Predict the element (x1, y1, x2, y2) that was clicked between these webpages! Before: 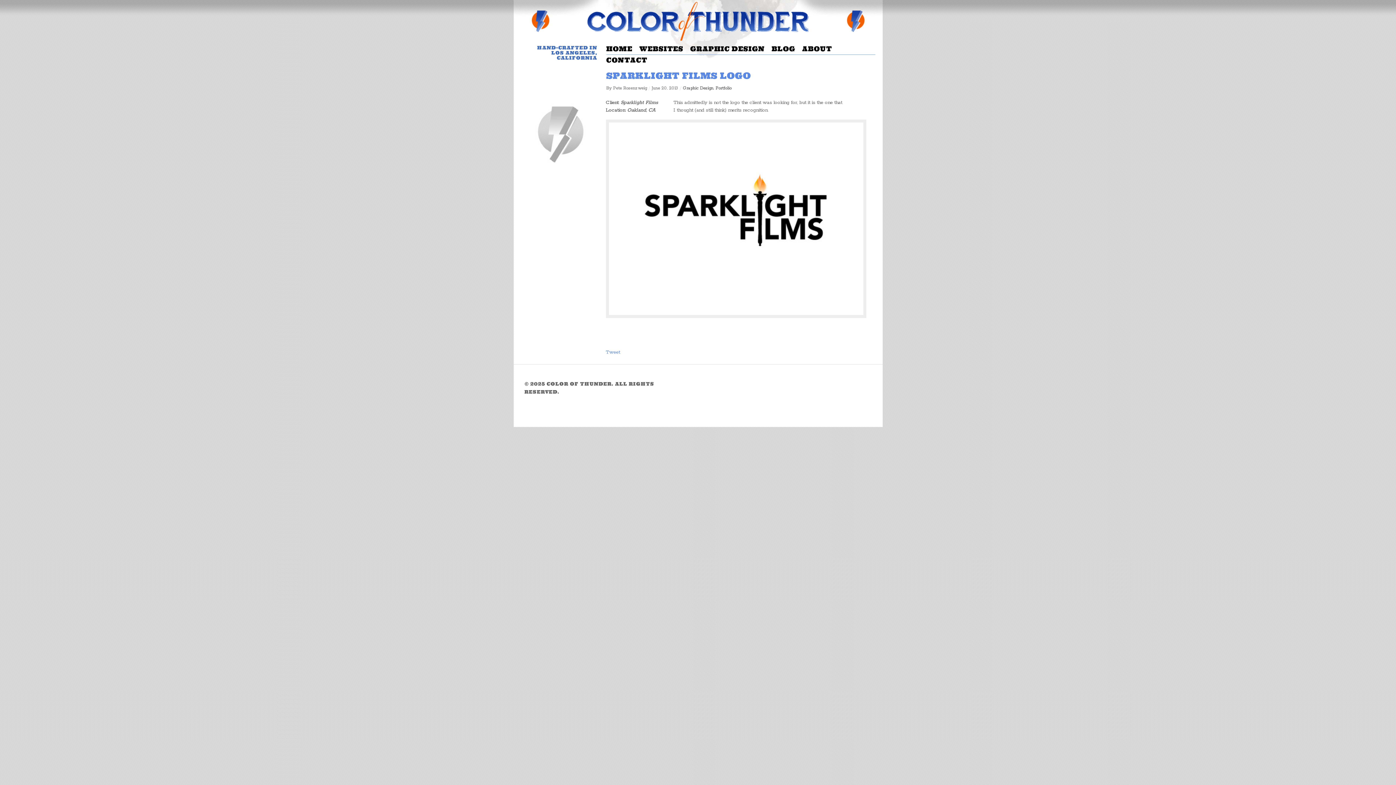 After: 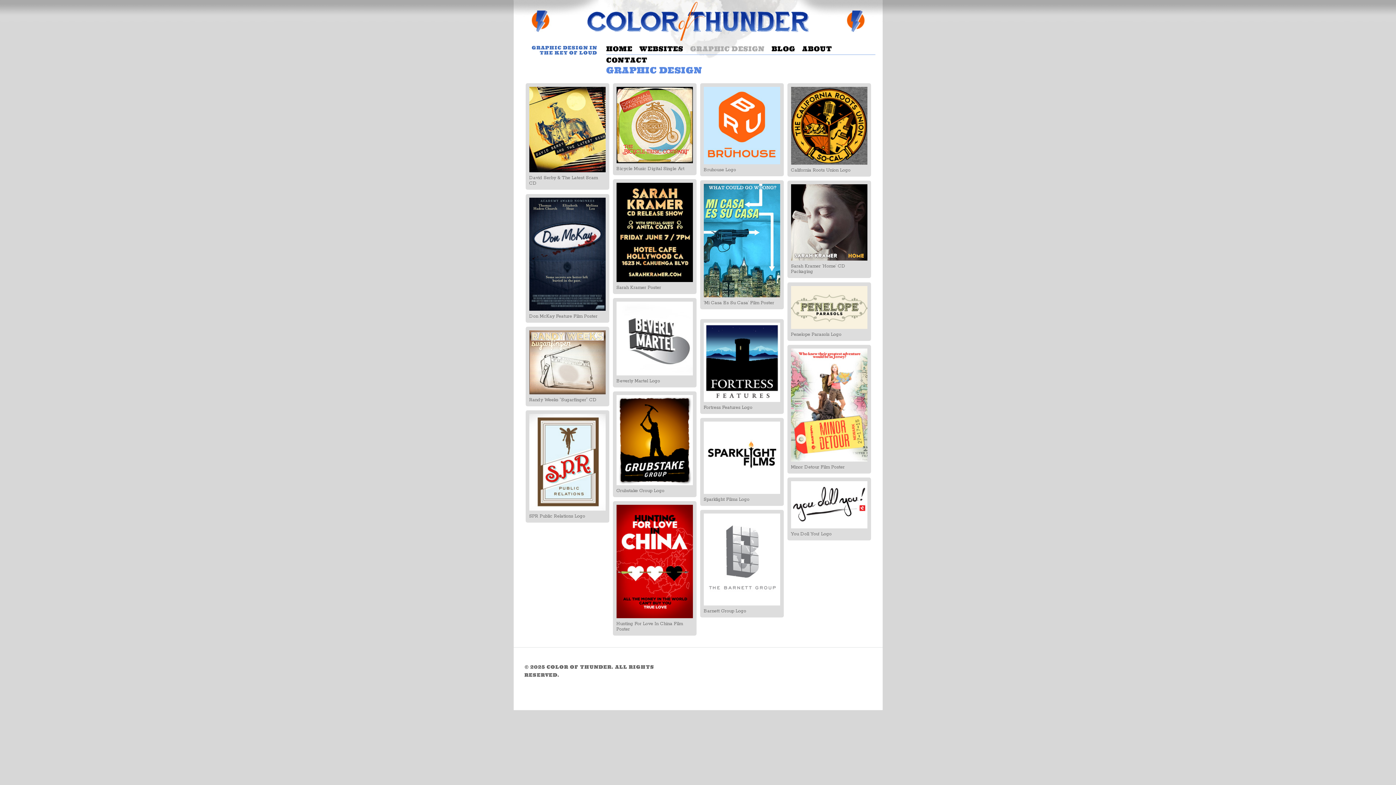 Action: bbox: (683, 85, 713, 90) label: Graphic Design